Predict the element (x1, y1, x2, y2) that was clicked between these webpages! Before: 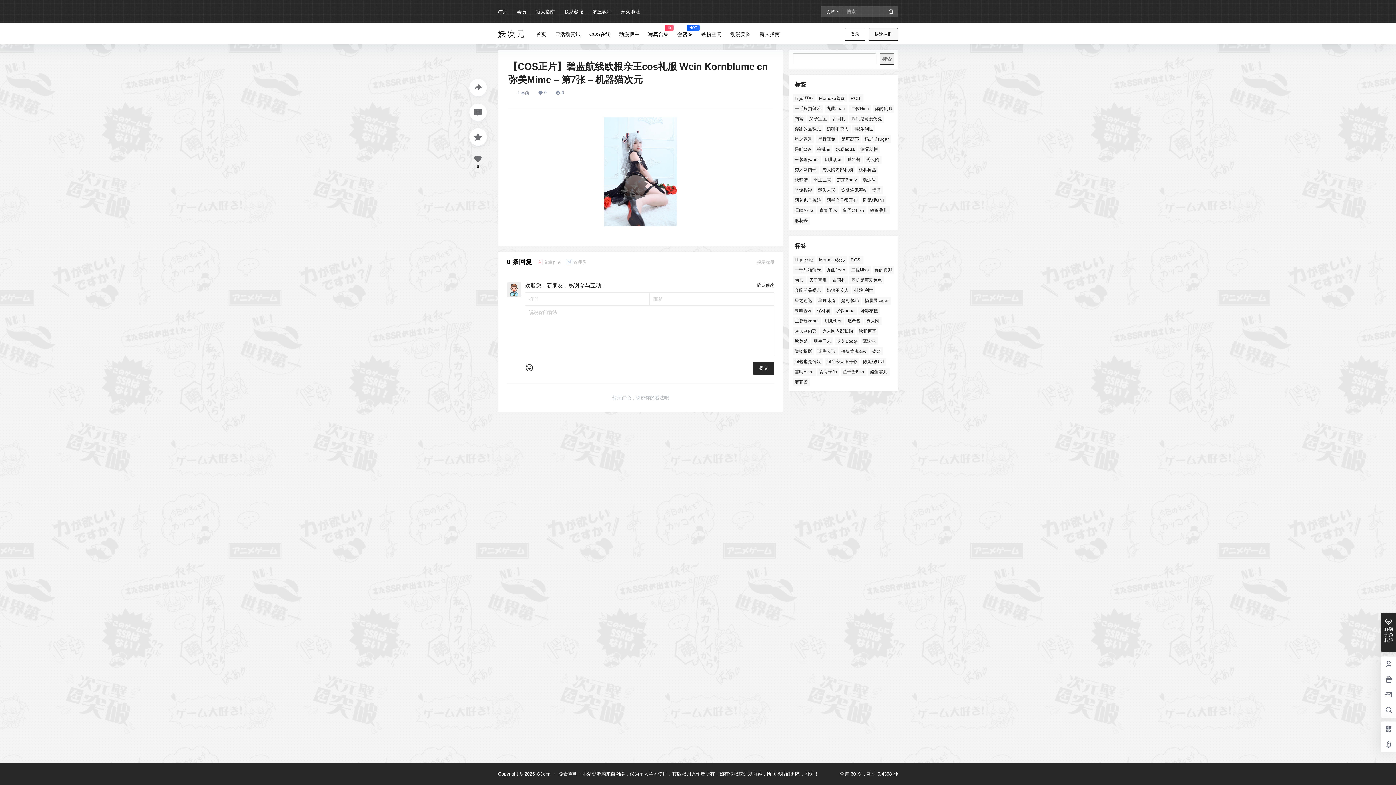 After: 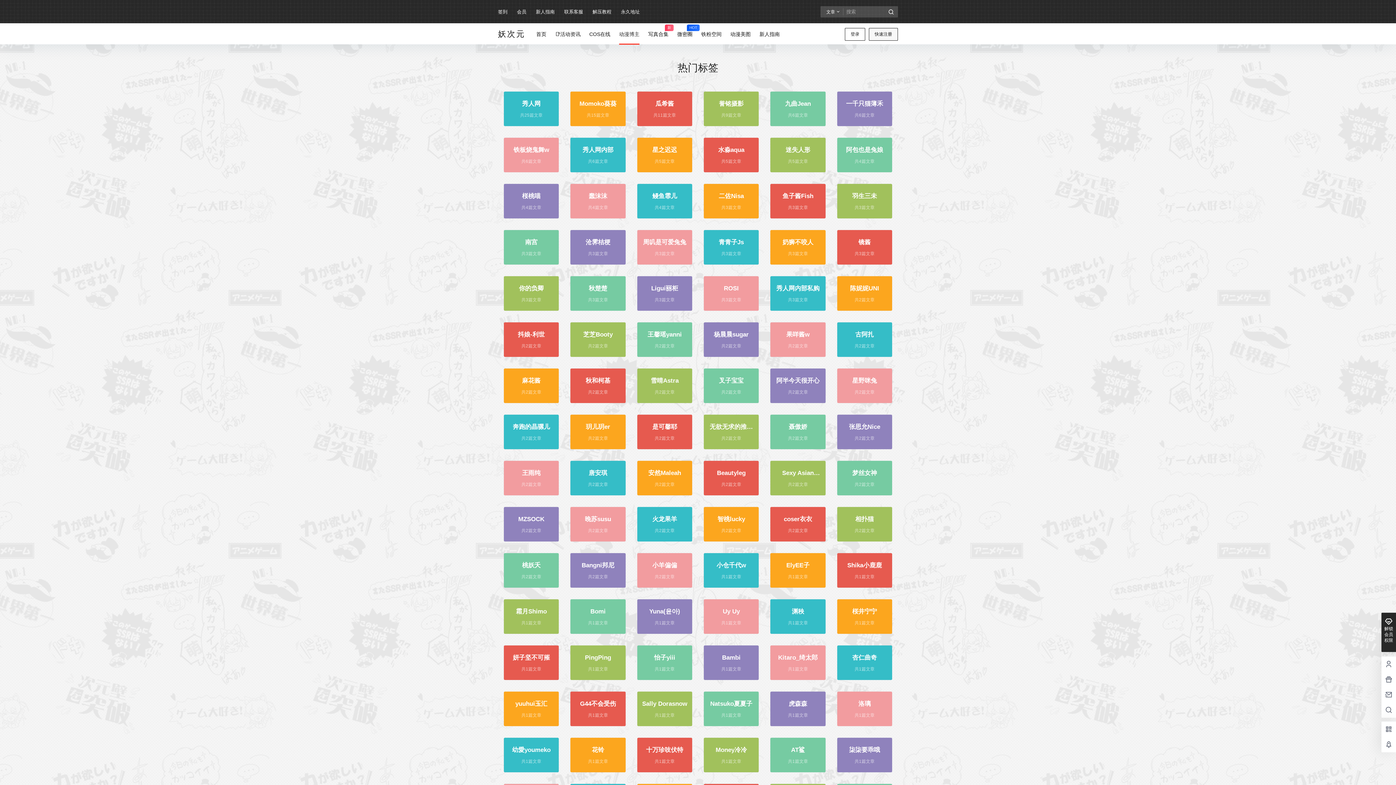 Action: bbox: (614, 23, 644, 44) label: 动漫博主